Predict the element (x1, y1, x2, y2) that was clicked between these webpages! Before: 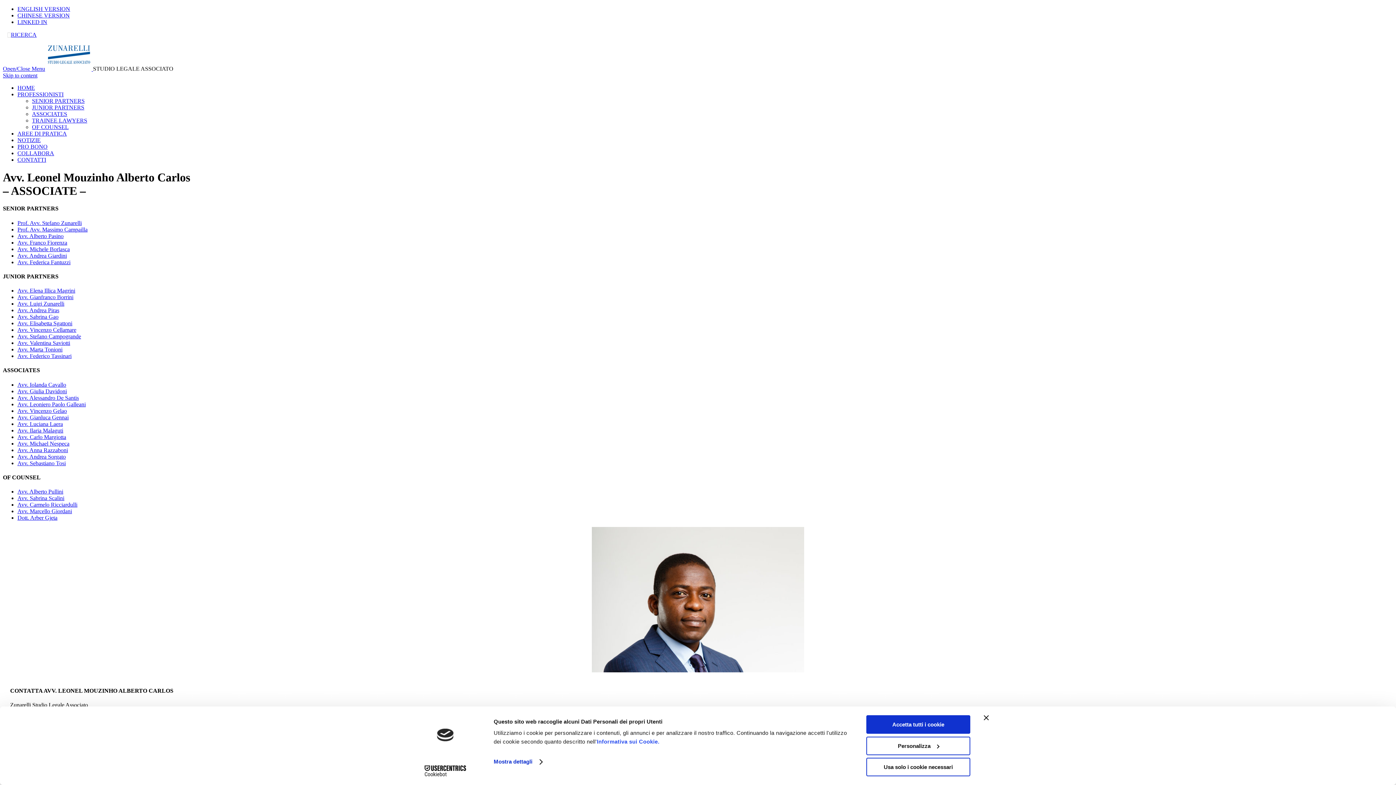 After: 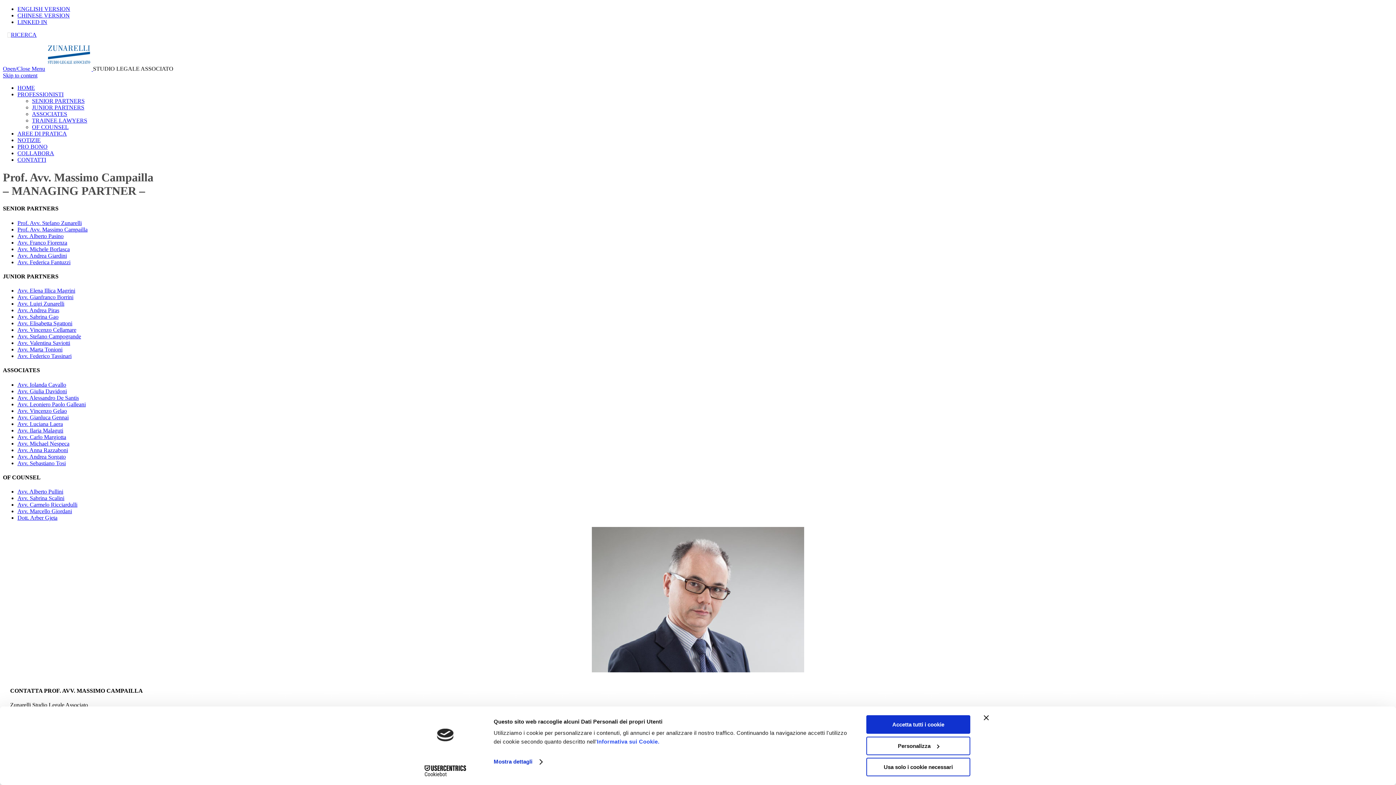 Action: label: Prof. Avv. Massimo Campailla bbox: (17, 226, 87, 232)